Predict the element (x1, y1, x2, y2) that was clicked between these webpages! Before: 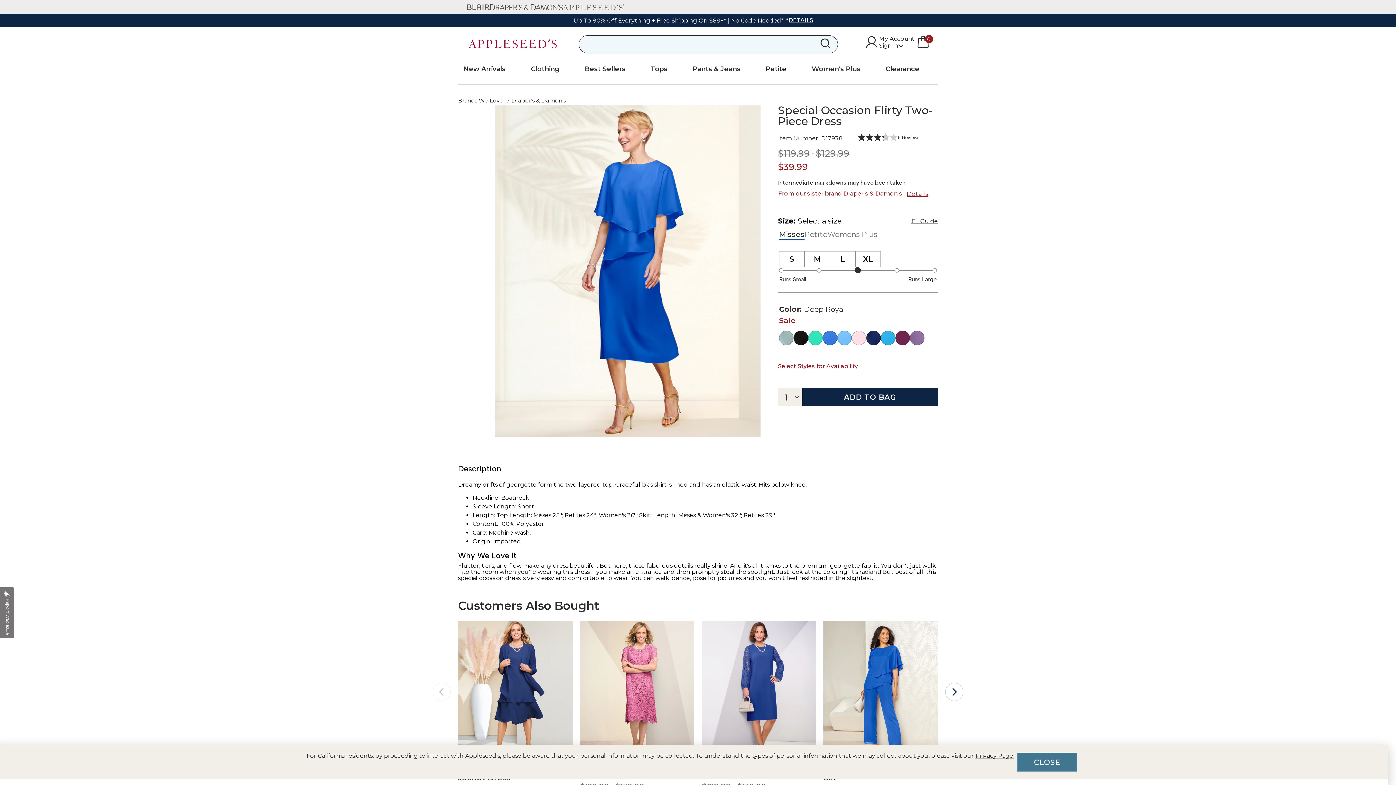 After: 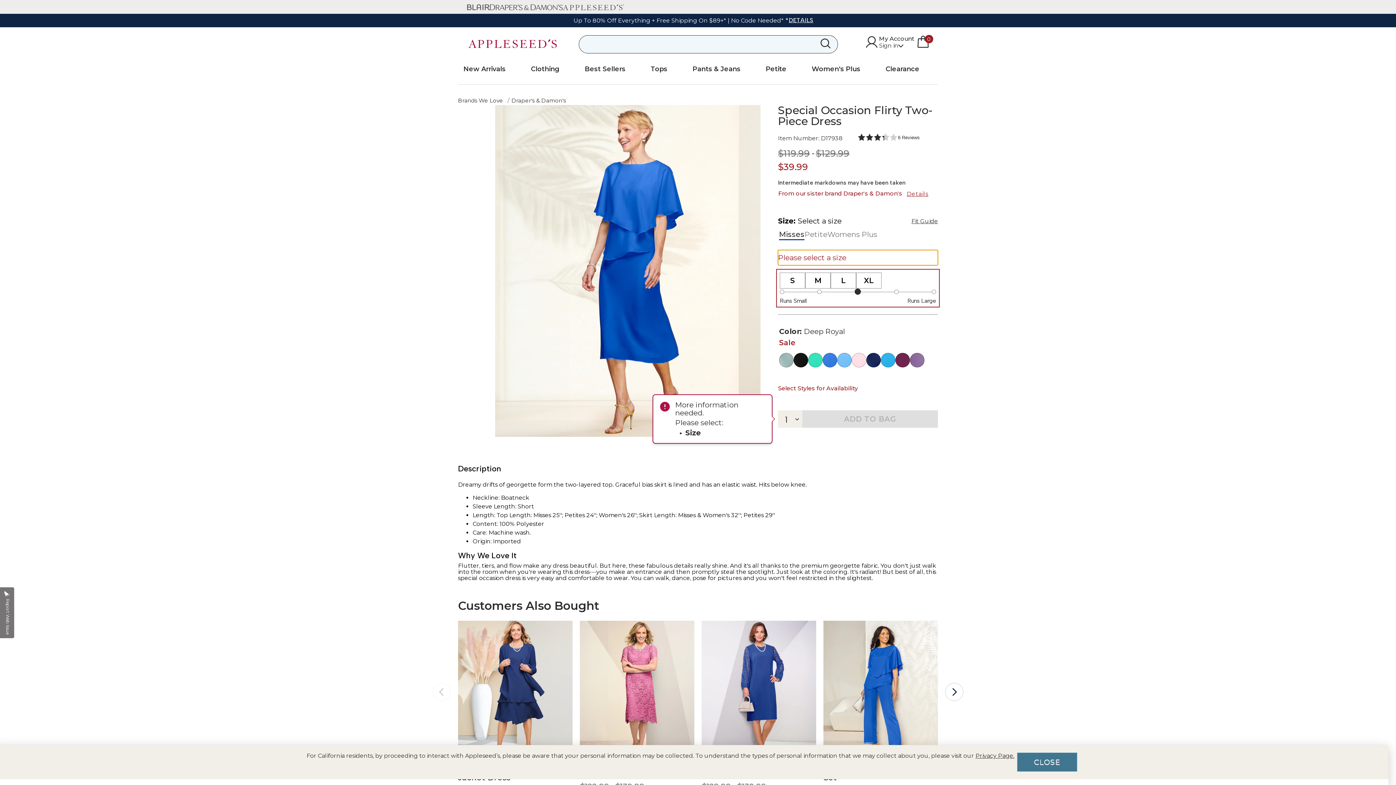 Action: label: ADD TO BAG bbox: (802, 388, 938, 406)